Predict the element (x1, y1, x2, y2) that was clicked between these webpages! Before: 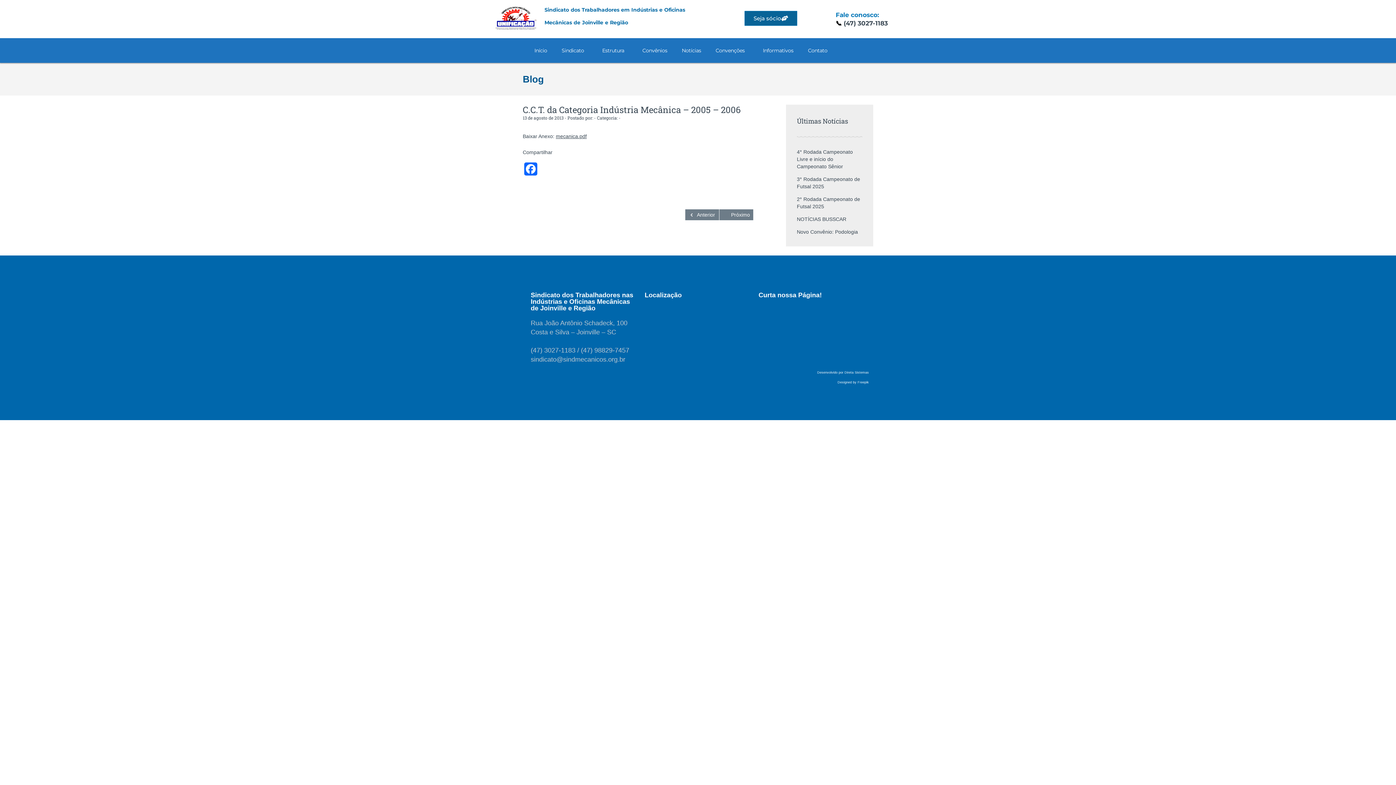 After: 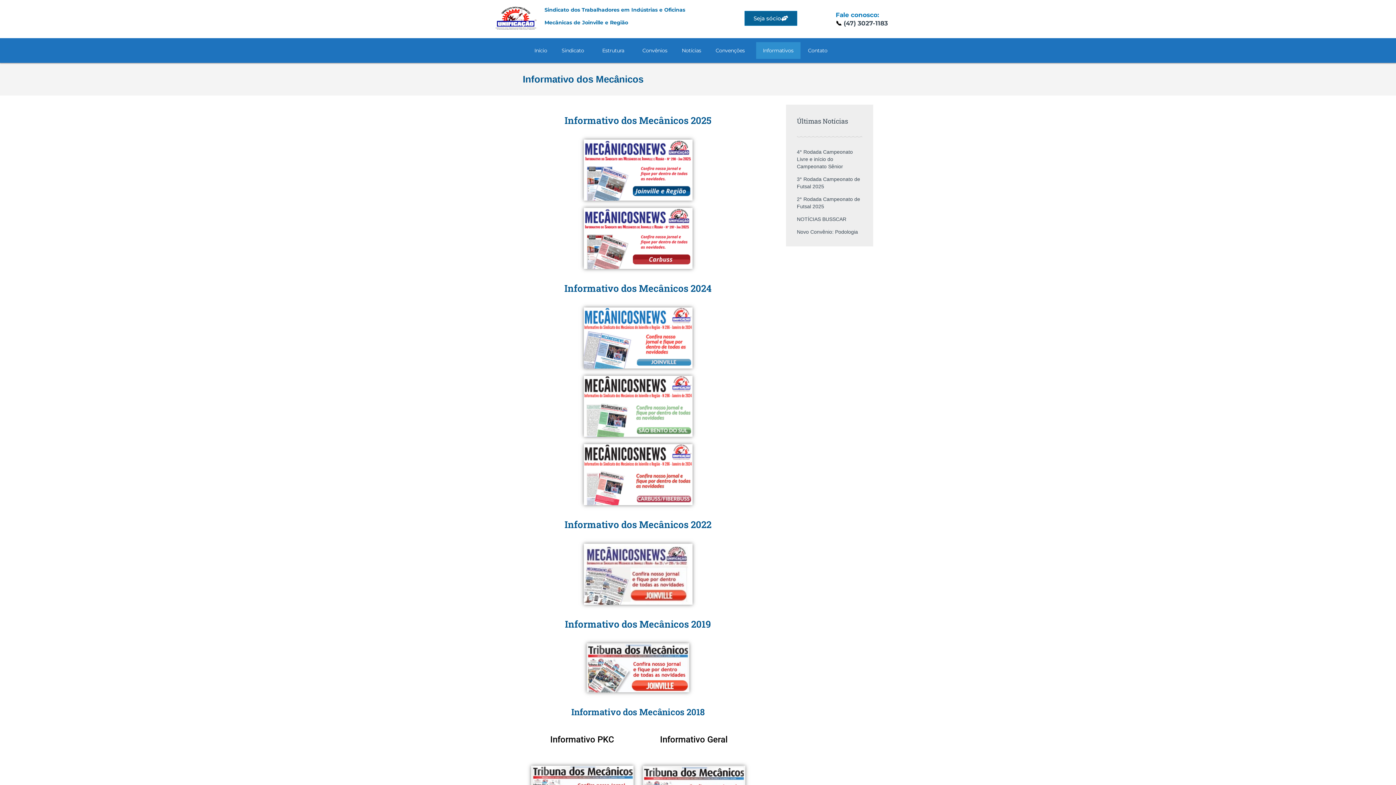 Action: bbox: (755, 41, 800, 59) label: Informativos